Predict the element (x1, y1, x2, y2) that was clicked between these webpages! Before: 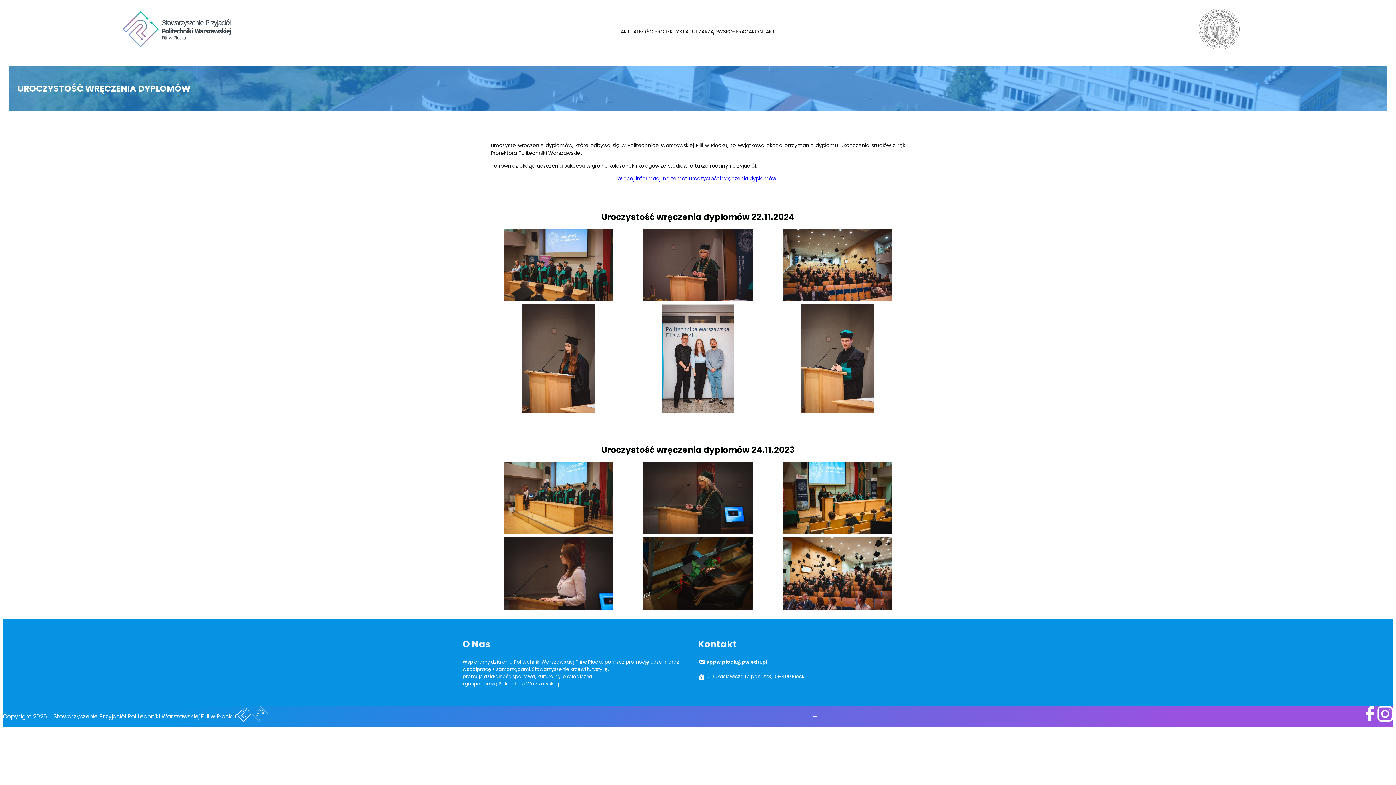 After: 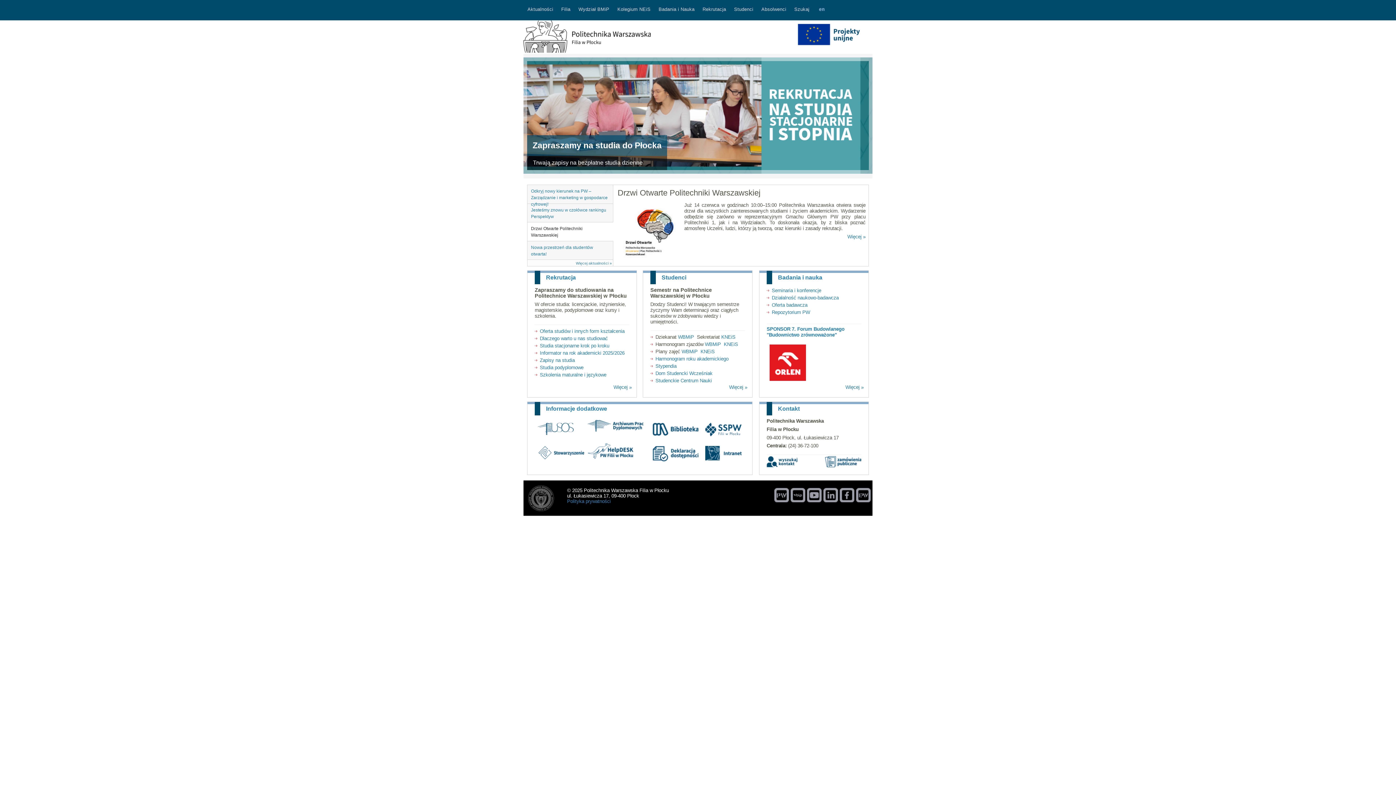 Action: bbox: (1199, 8, 1240, 49)